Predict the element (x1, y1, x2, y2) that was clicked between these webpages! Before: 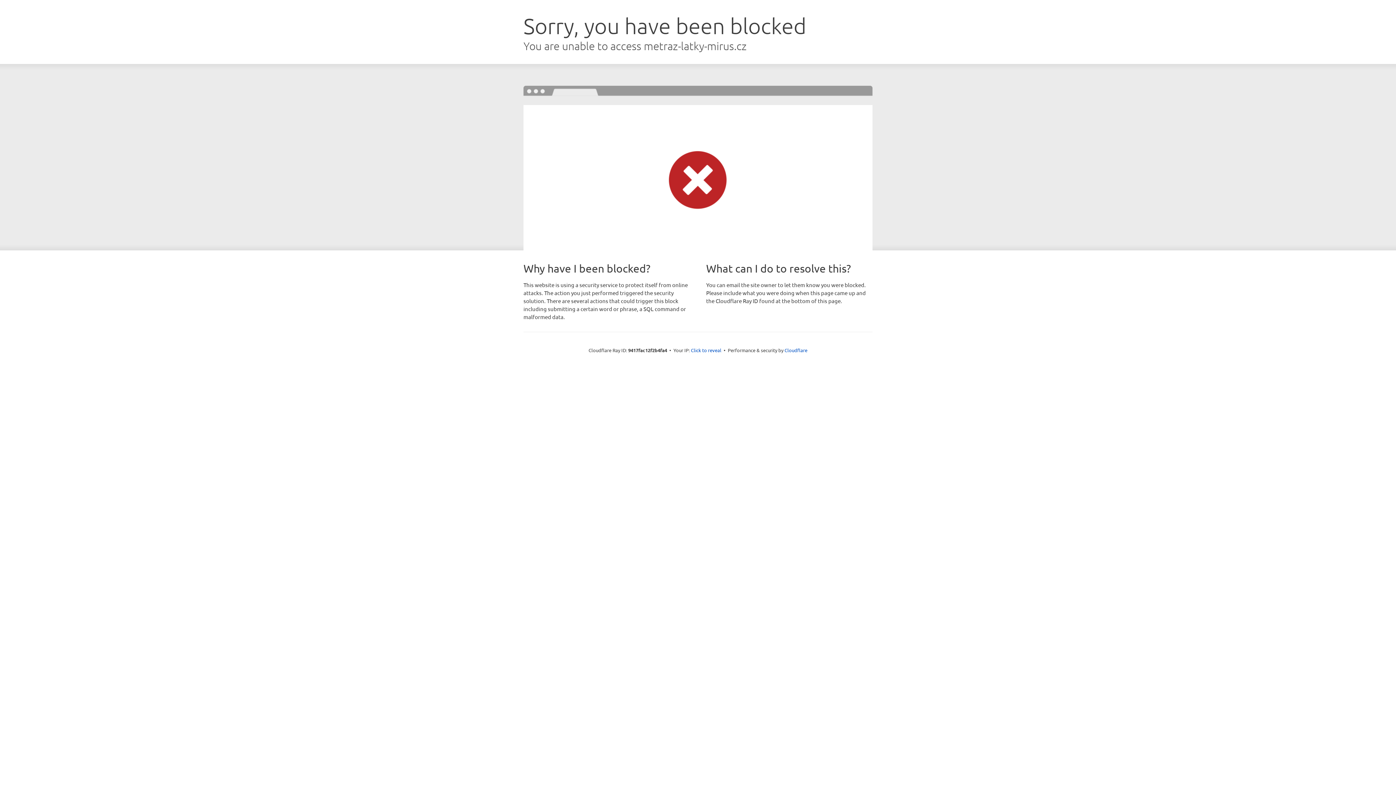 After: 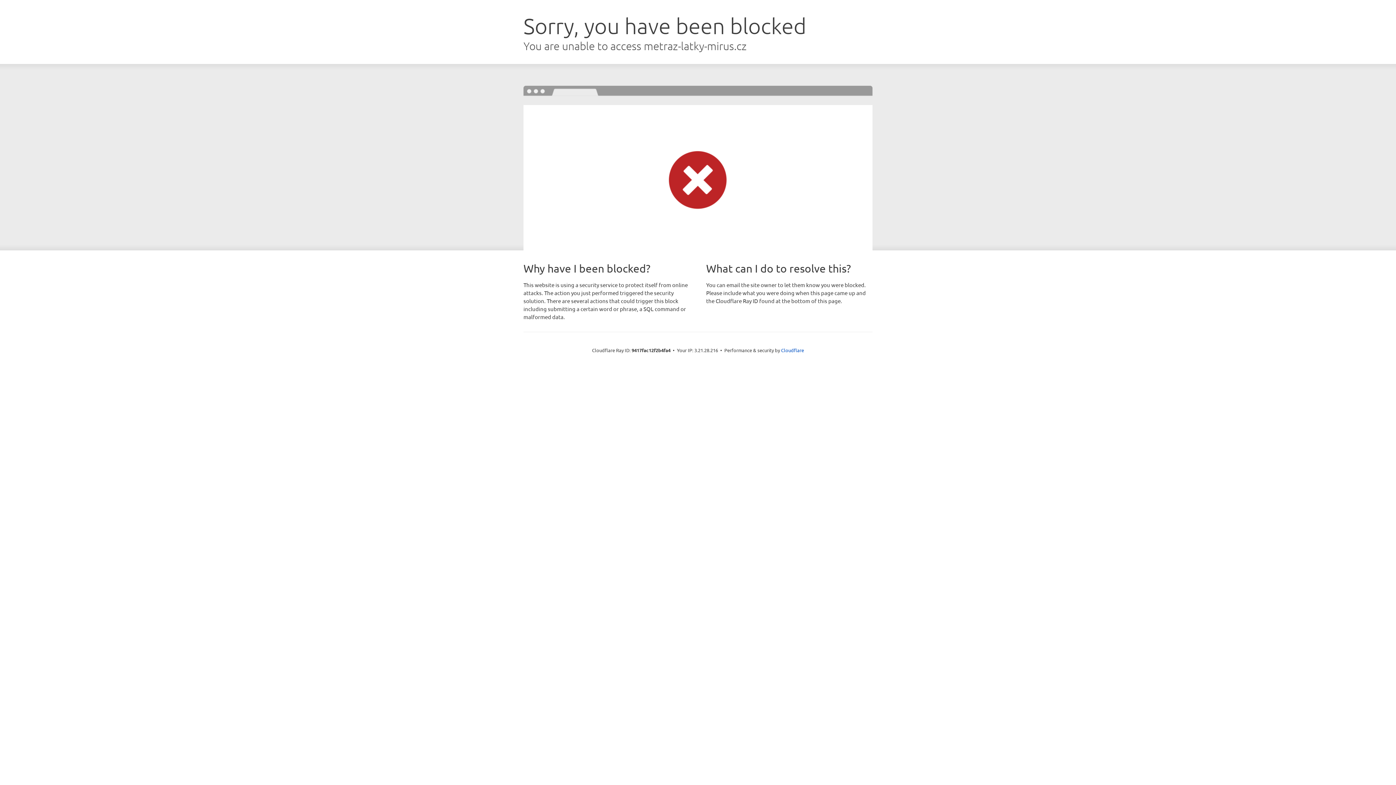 Action: bbox: (691, 346, 721, 353) label: Click to reveal